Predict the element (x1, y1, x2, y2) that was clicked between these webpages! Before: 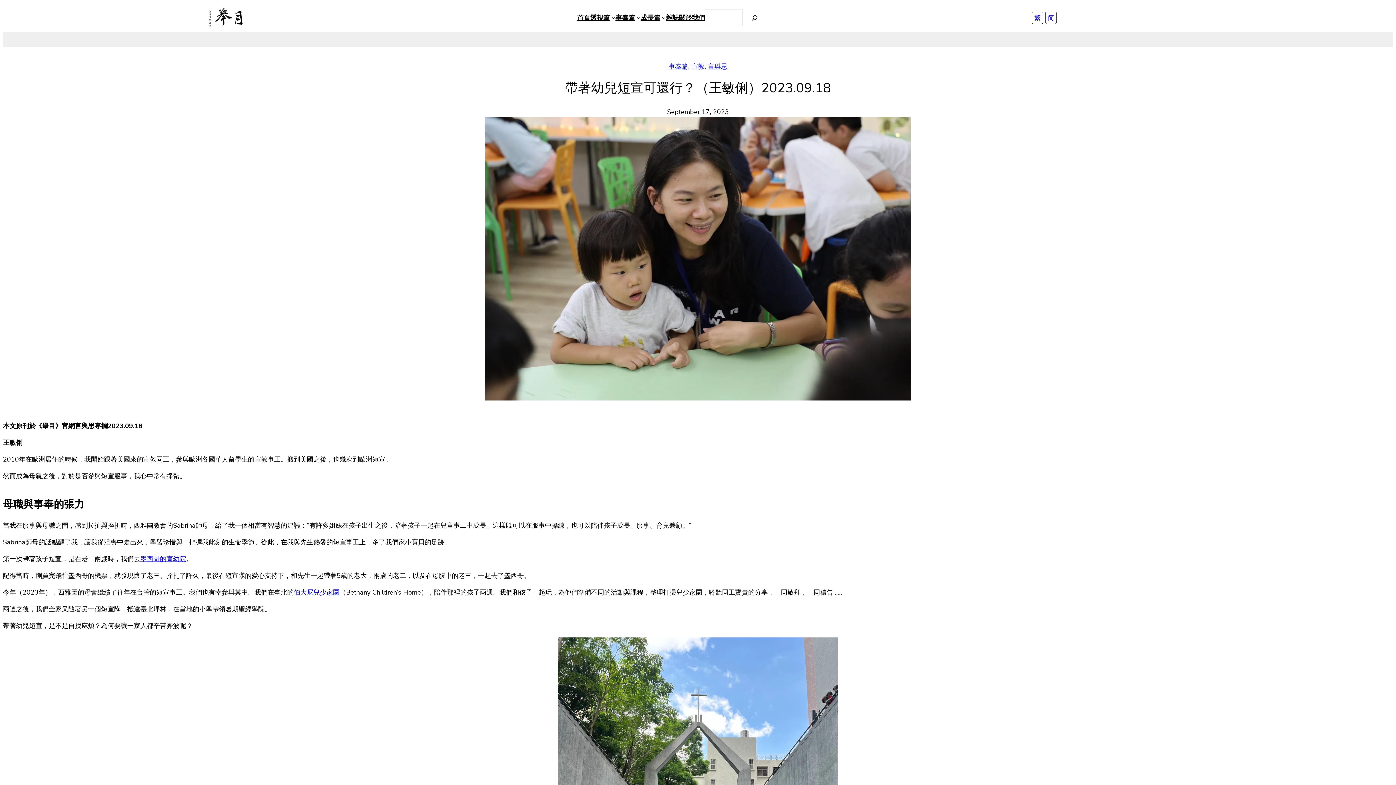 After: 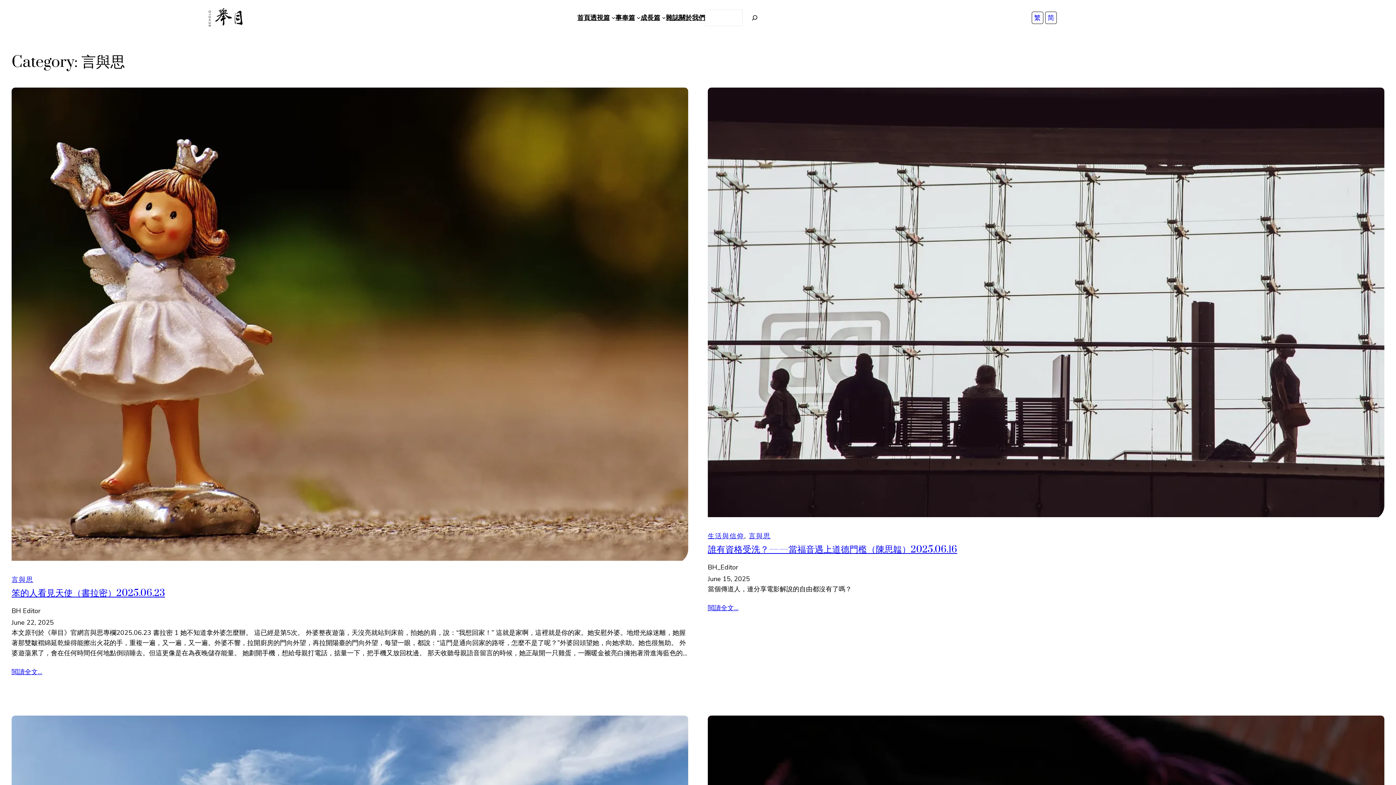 Action: label: 言與思 bbox: (708, 62, 727, 70)